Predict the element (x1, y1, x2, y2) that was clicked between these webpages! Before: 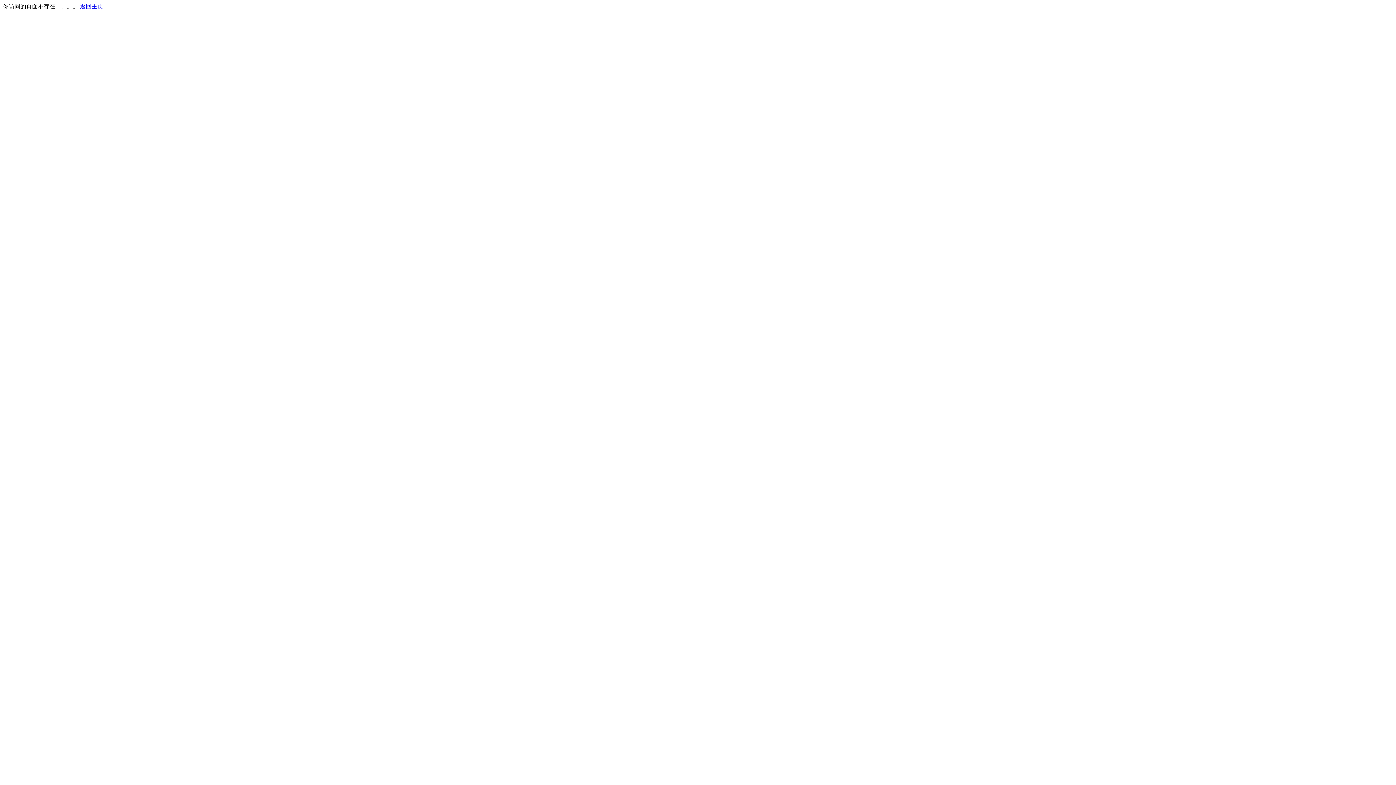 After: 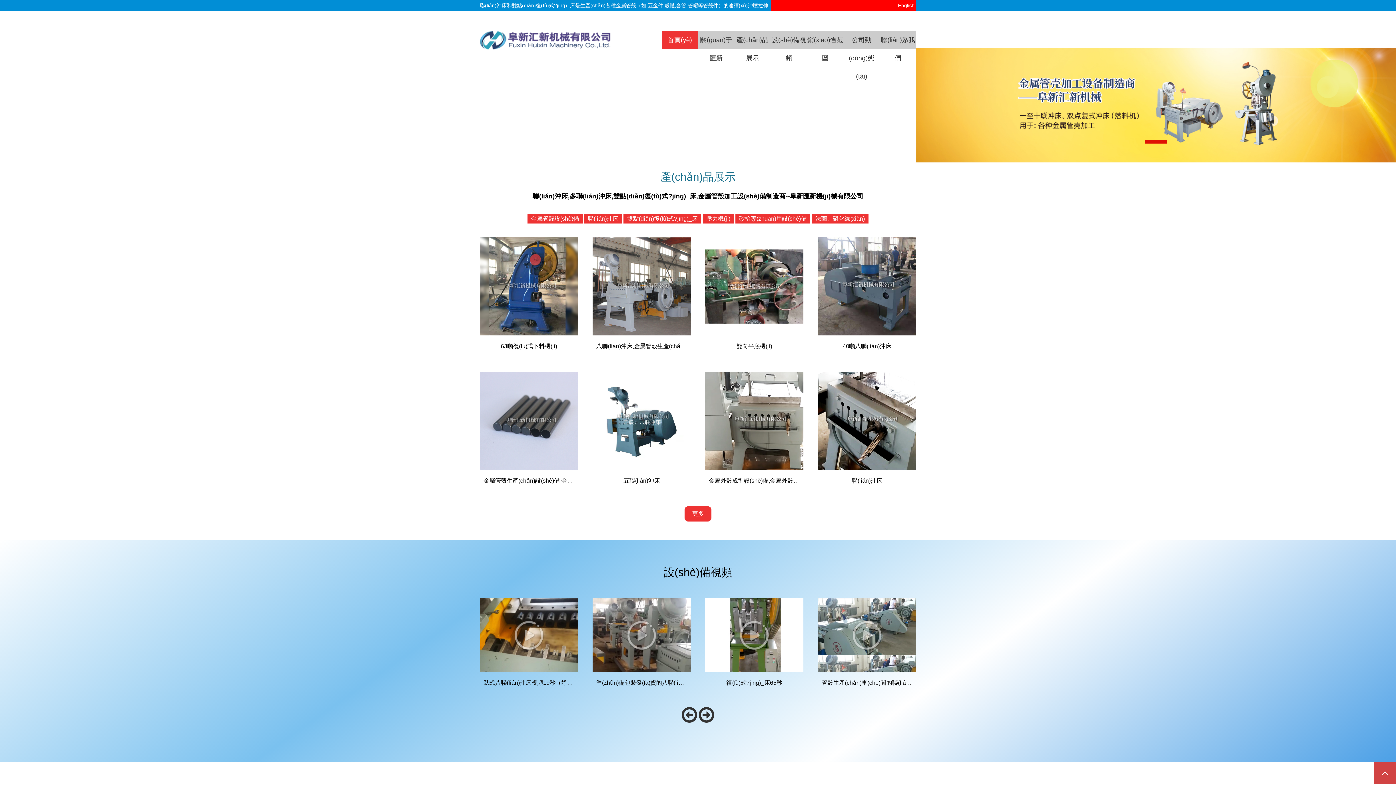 Action: bbox: (80, 3, 103, 9) label: 返回主页